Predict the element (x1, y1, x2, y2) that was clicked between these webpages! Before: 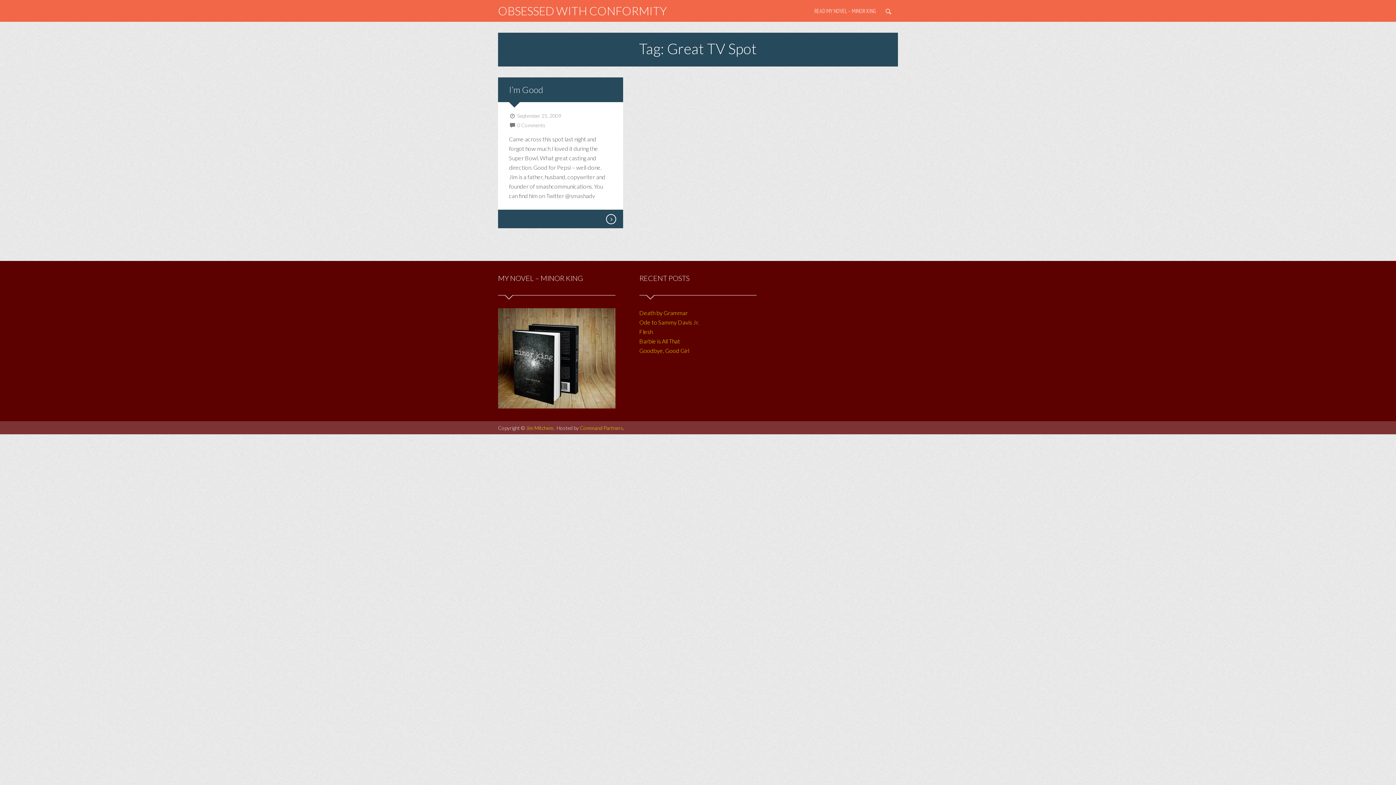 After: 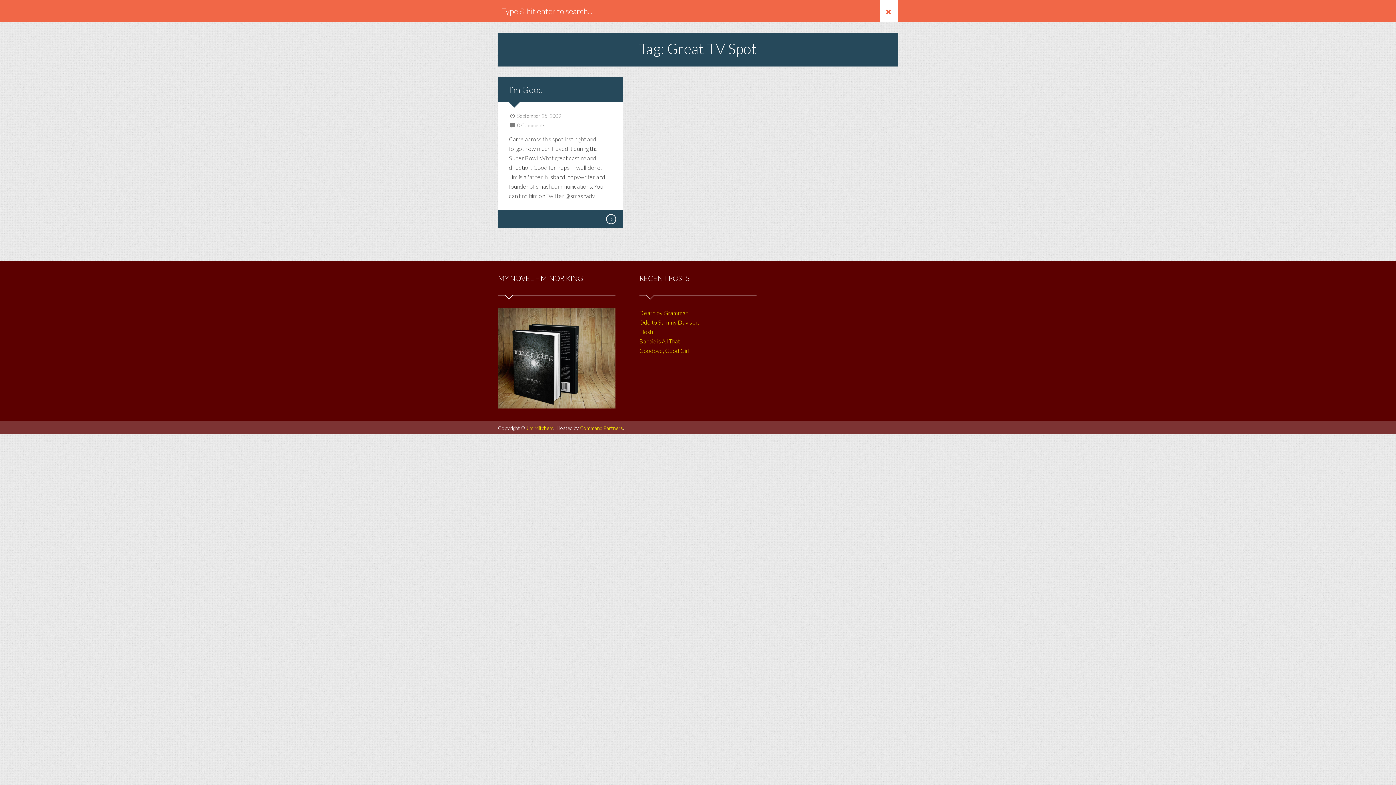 Action: bbox: (880, 0, 898, 21)